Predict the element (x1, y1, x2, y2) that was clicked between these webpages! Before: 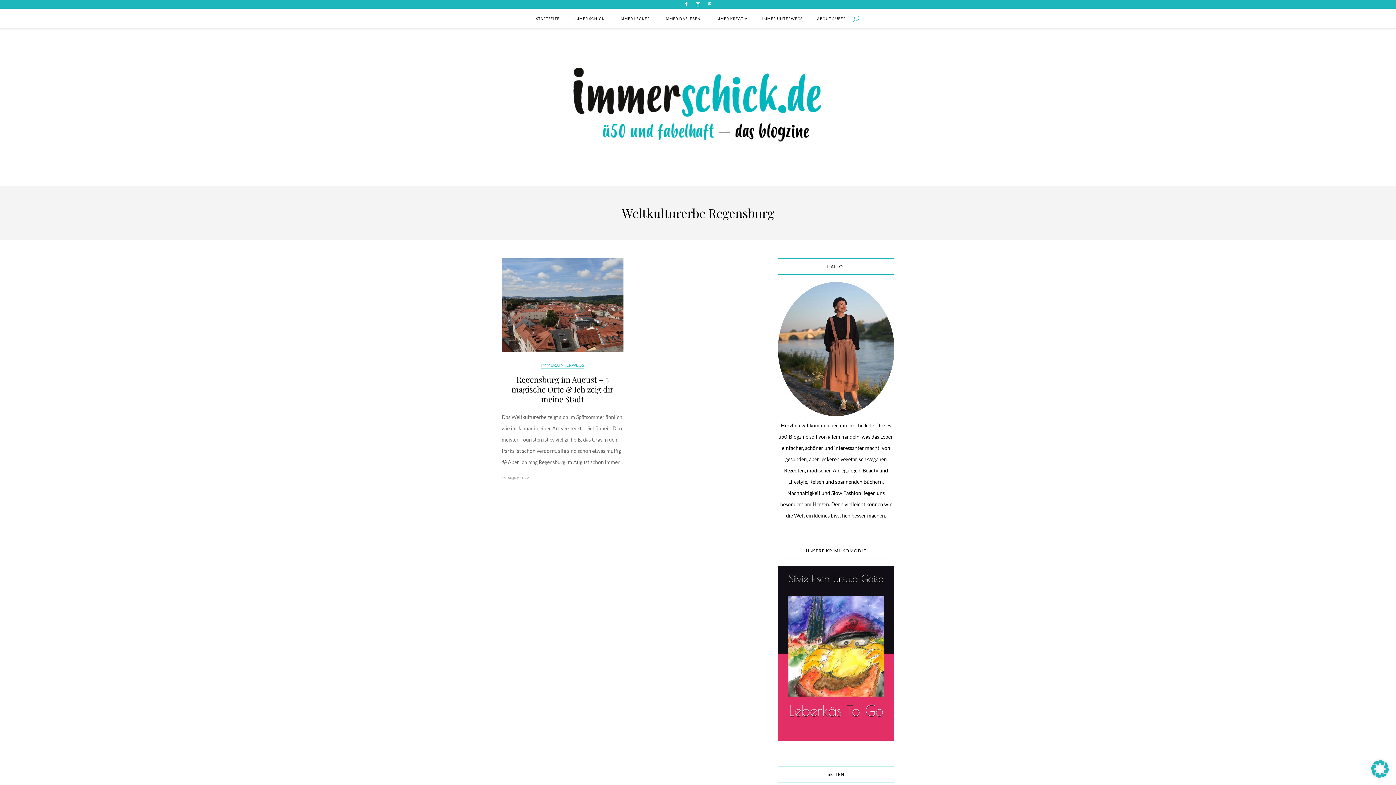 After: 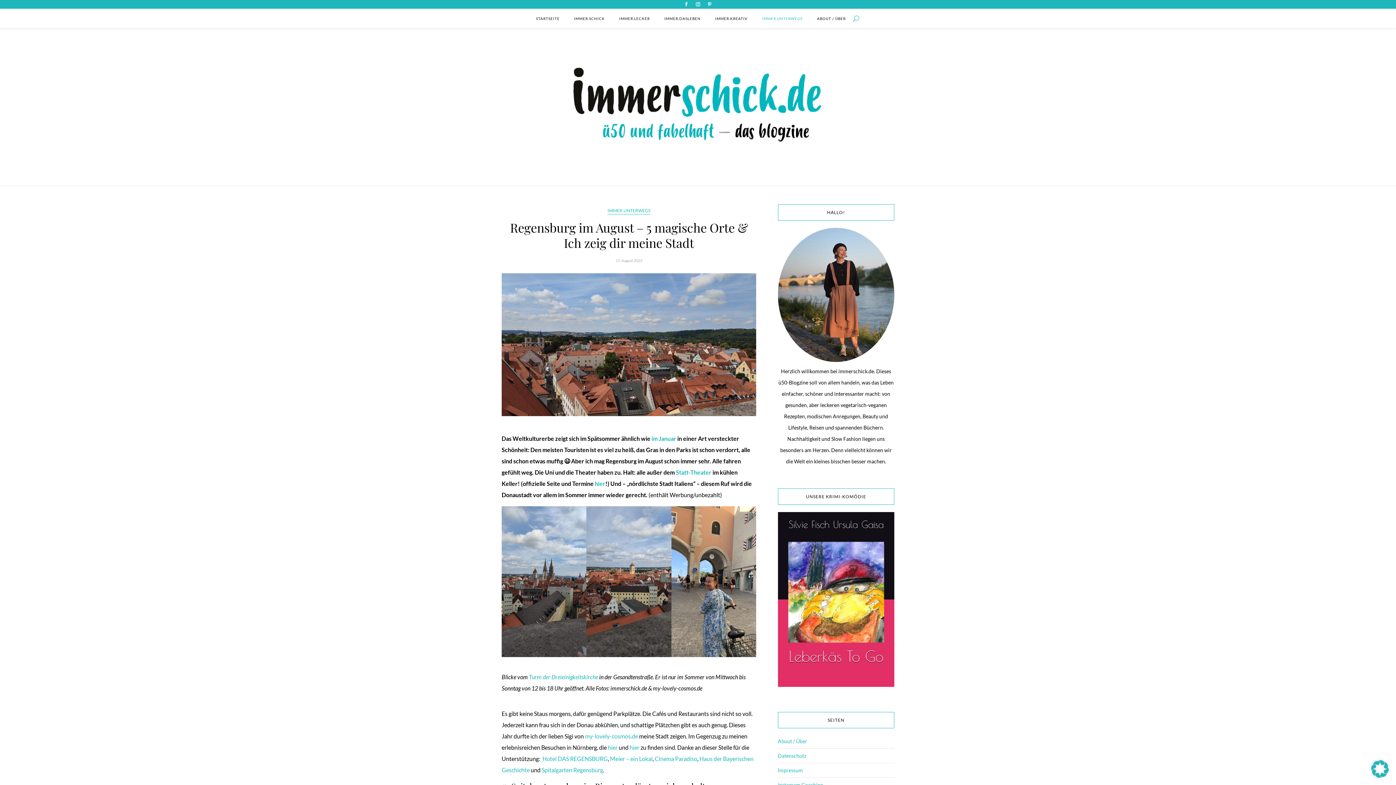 Action: label: Regensburg im August – 5 magische Orte & Ich zeig dir meine Stadt bbox: (511, 374, 613, 404)